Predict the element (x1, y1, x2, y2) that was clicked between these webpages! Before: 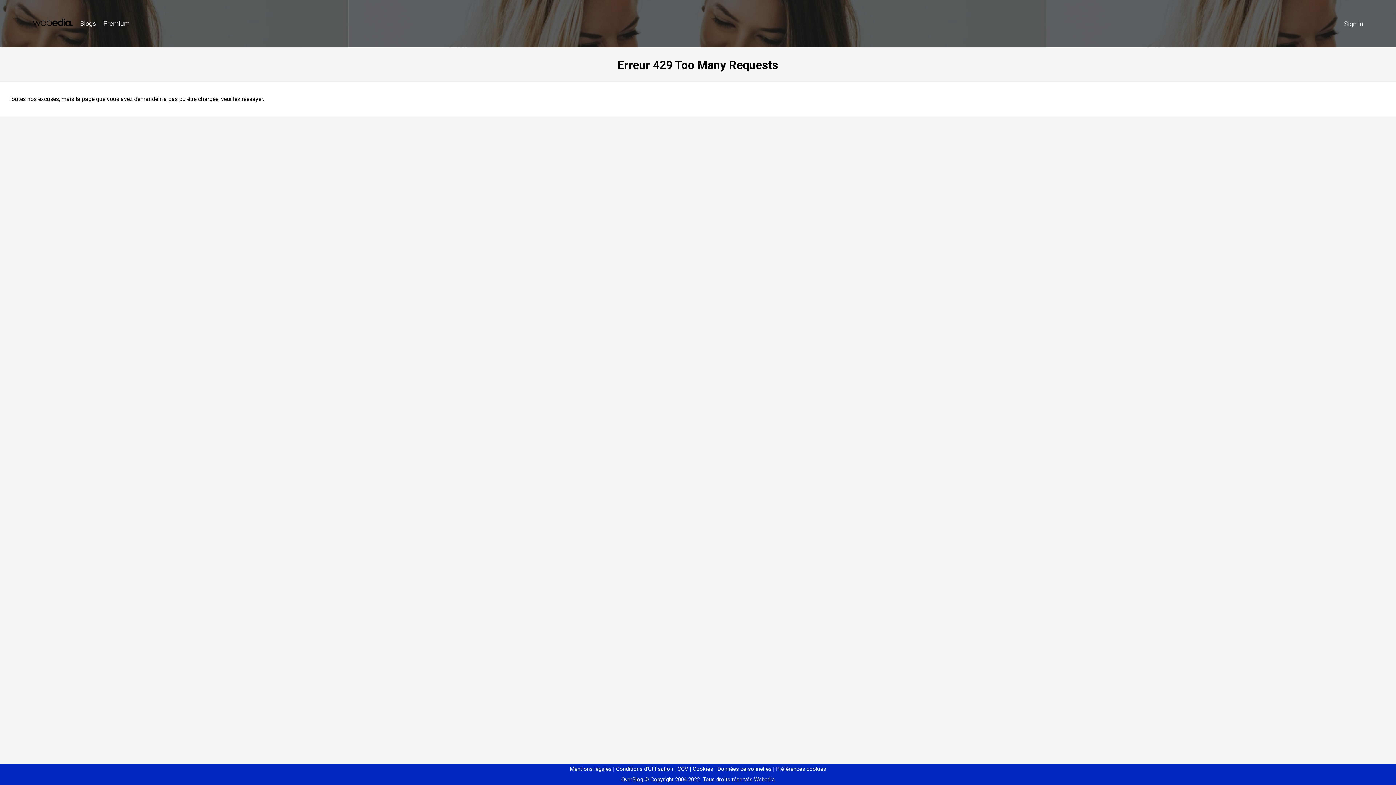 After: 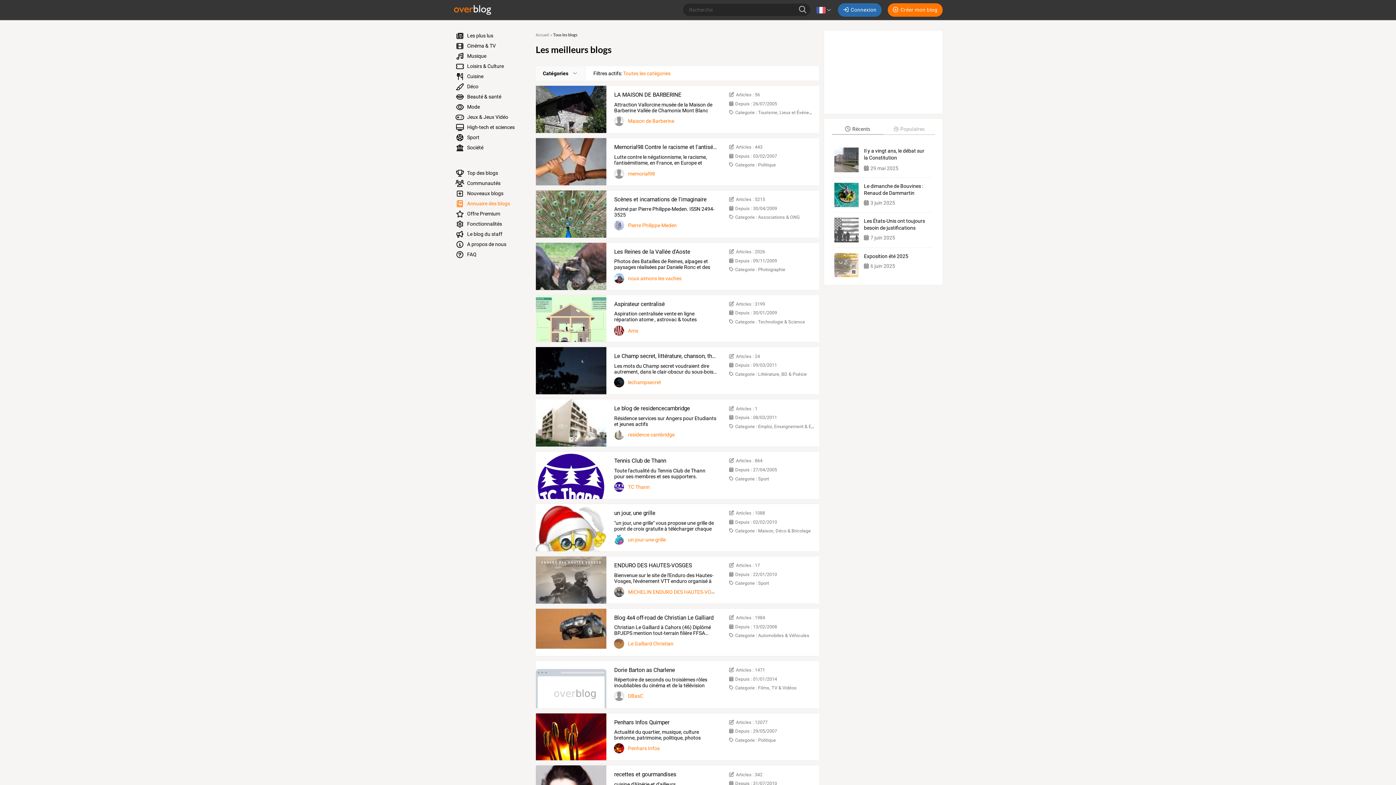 Action: bbox: (76, 16, 99, 31) label: Blogs